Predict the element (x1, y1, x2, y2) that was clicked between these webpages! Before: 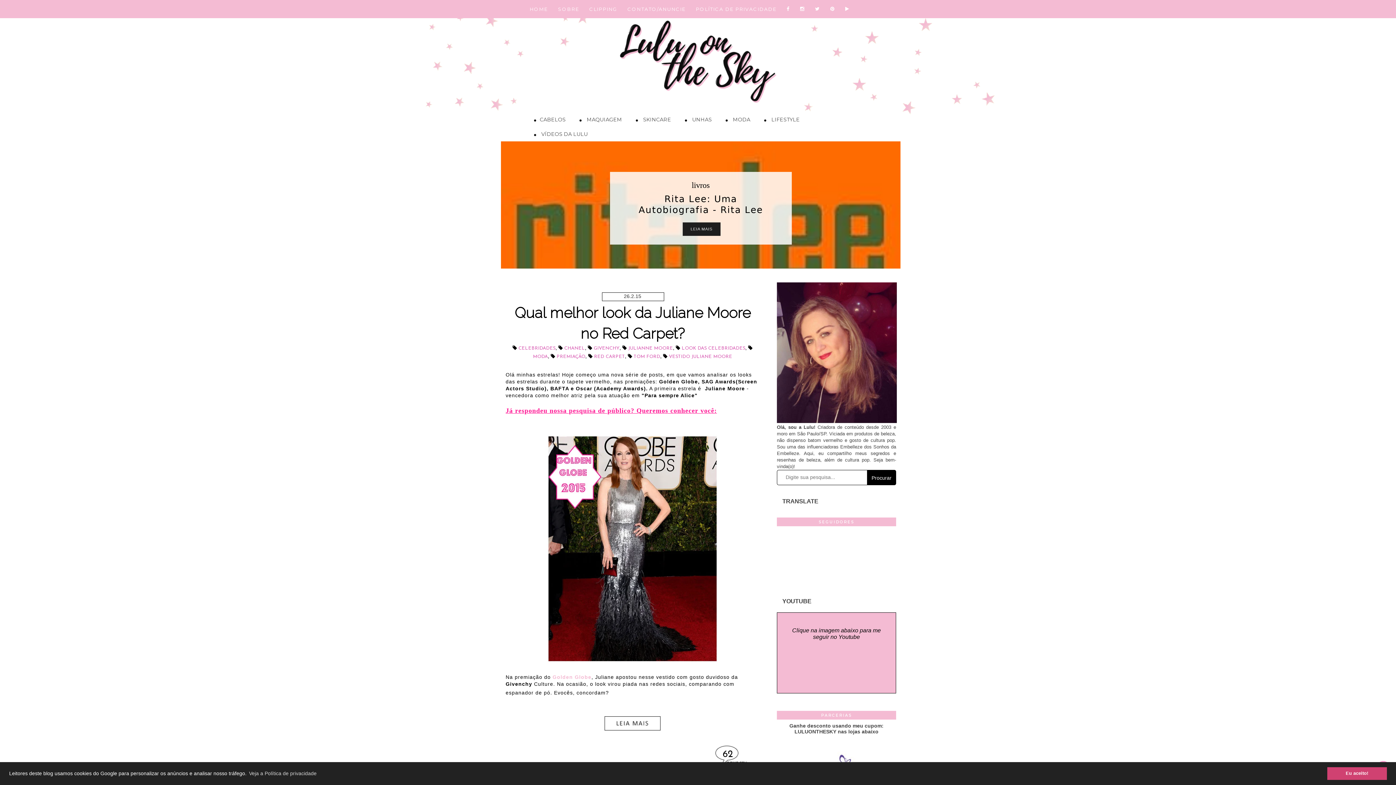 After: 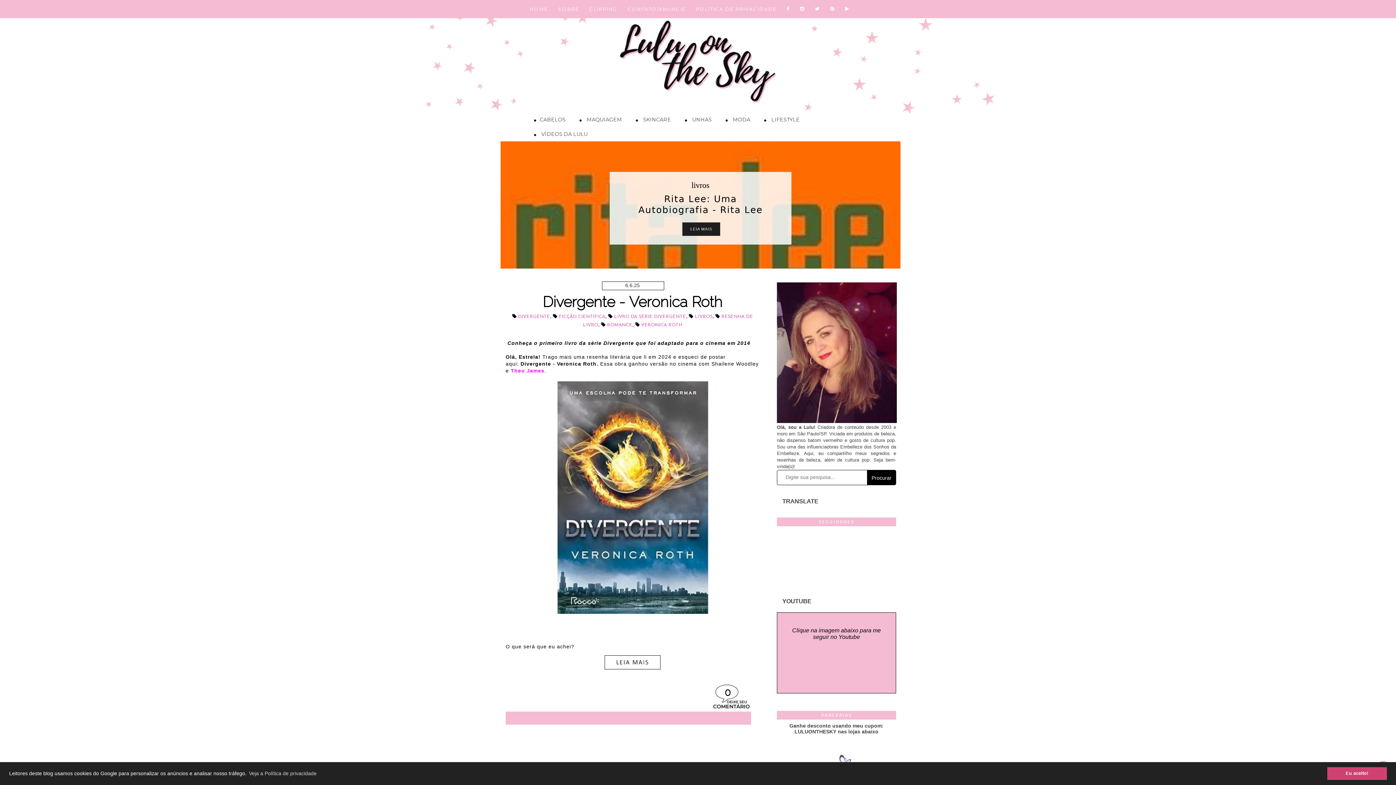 Action: bbox: (598, 100, 798, 106)